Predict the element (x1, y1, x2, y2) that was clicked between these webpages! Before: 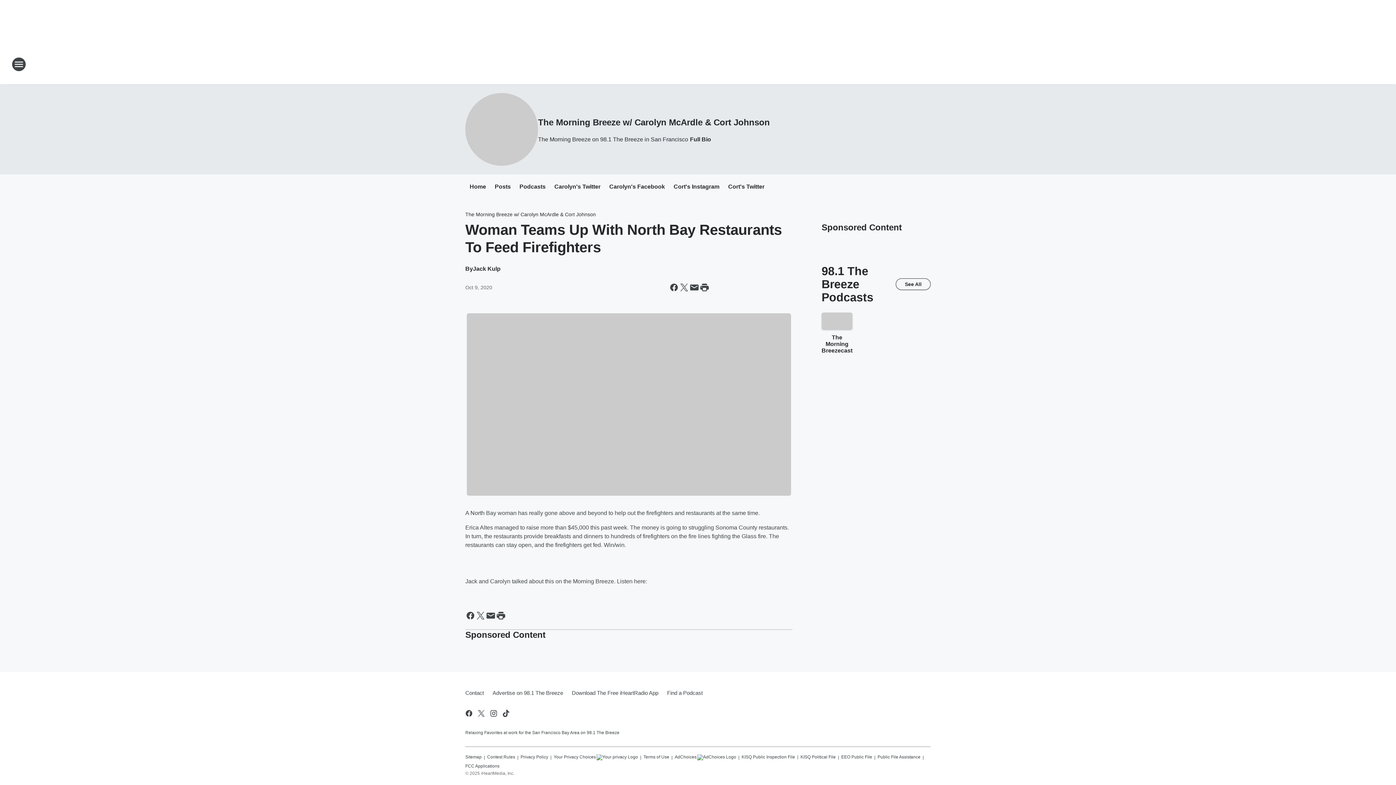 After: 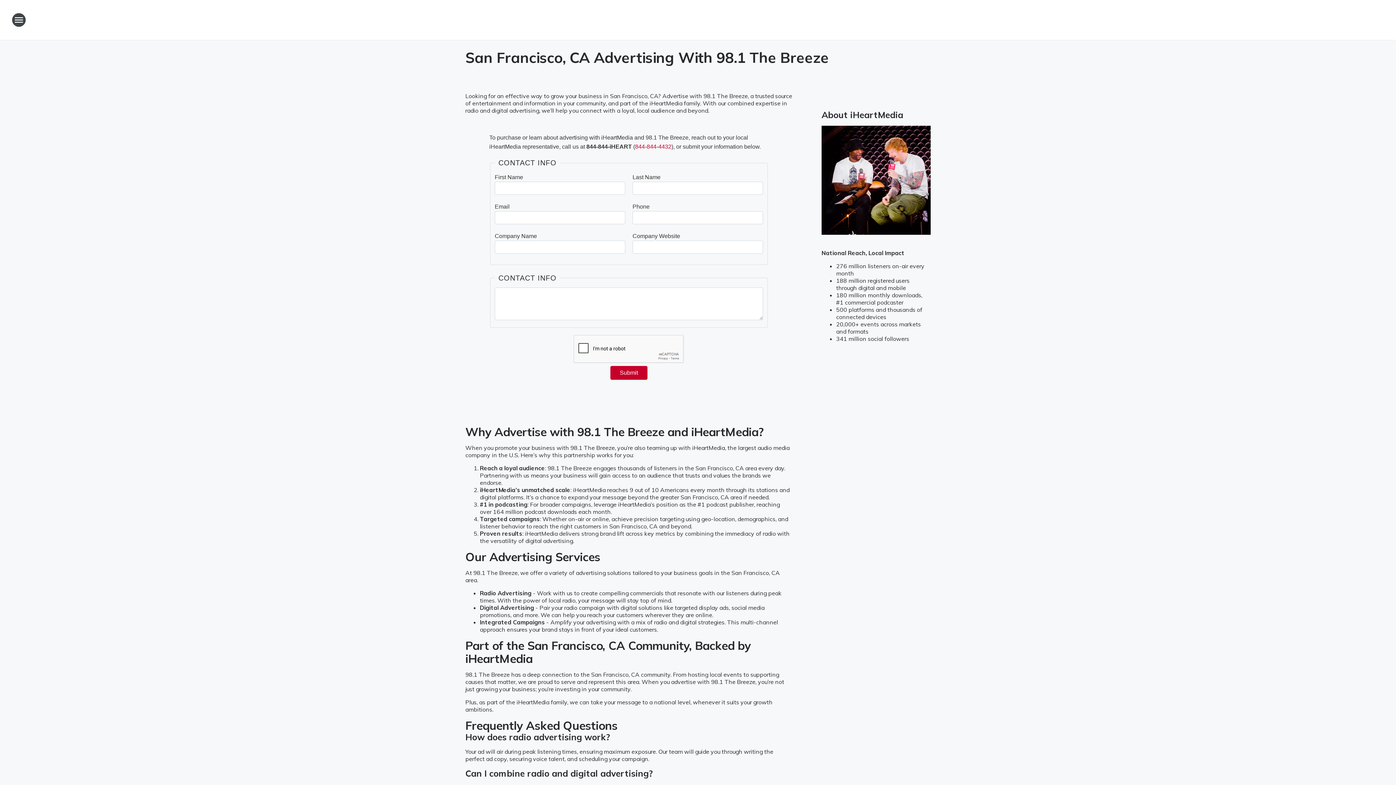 Action: bbox: (488, 683, 567, 702) label: Advertise on 98.1 The Breeze